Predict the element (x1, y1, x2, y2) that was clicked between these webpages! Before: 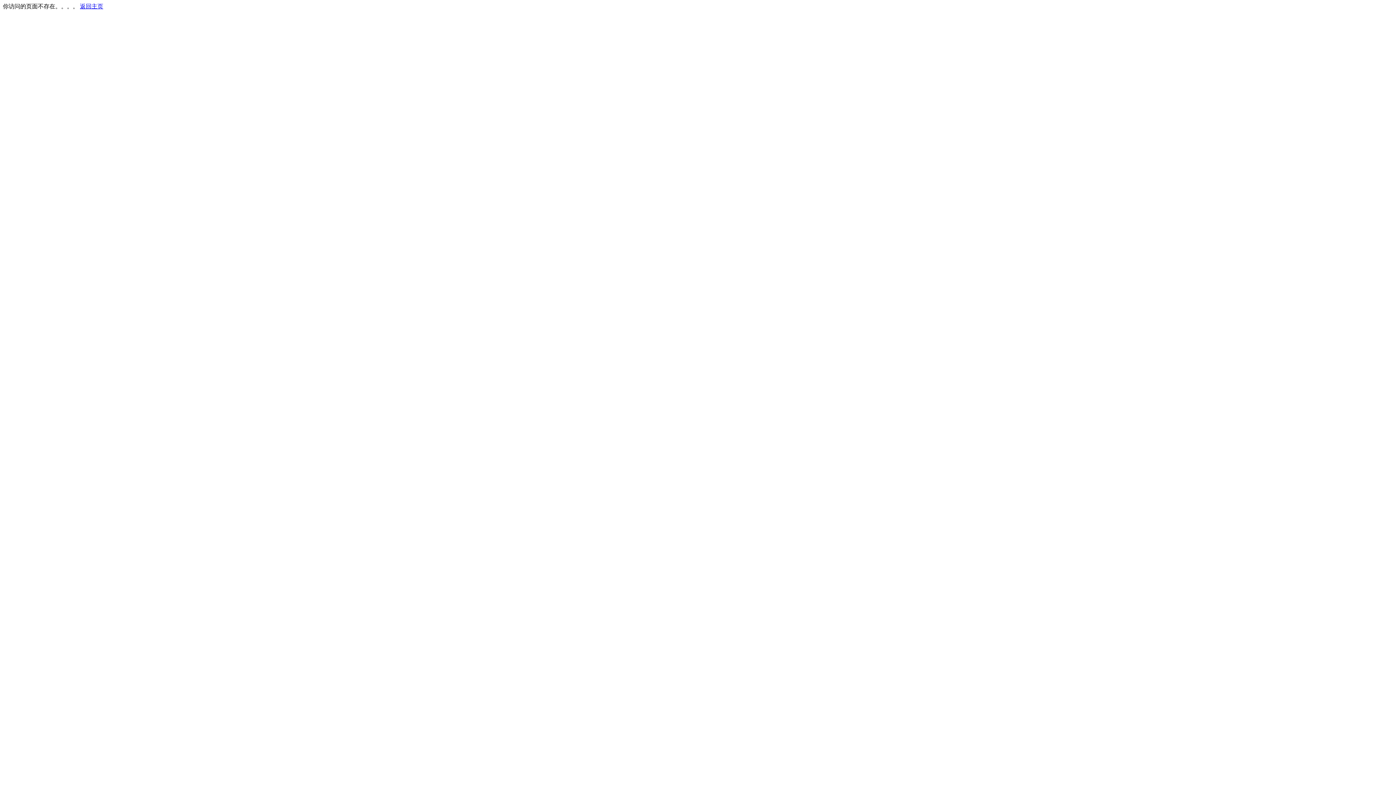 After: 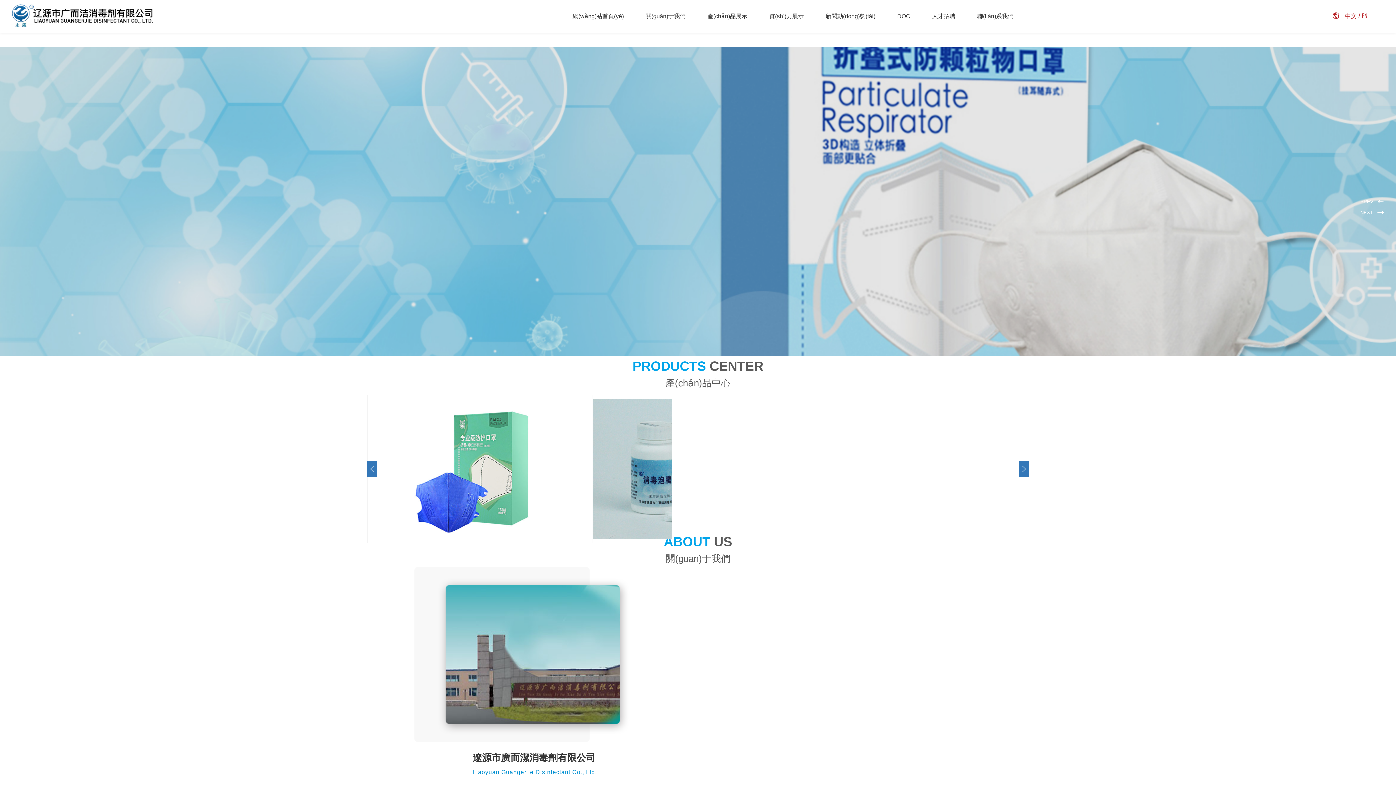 Action: bbox: (80, 3, 103, 9) label: 返回主页